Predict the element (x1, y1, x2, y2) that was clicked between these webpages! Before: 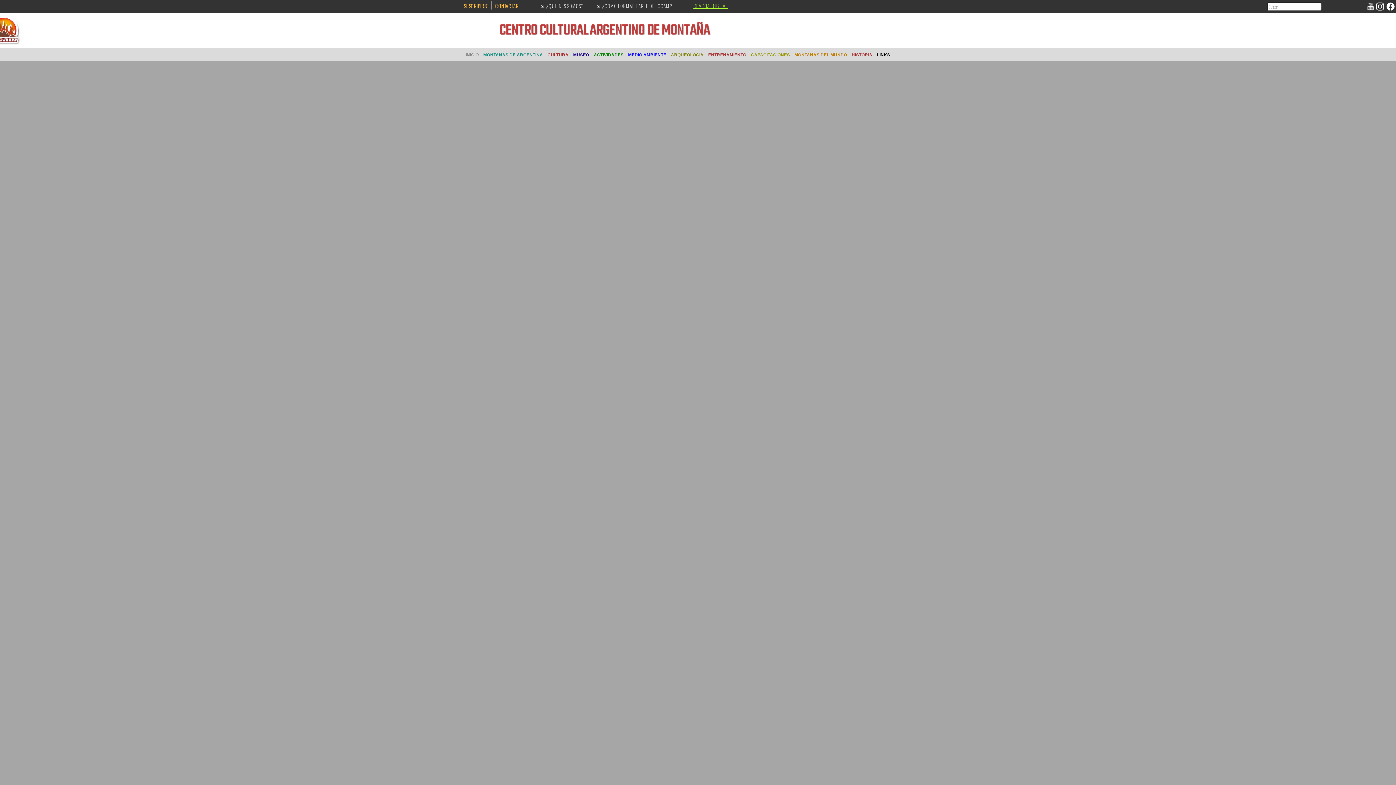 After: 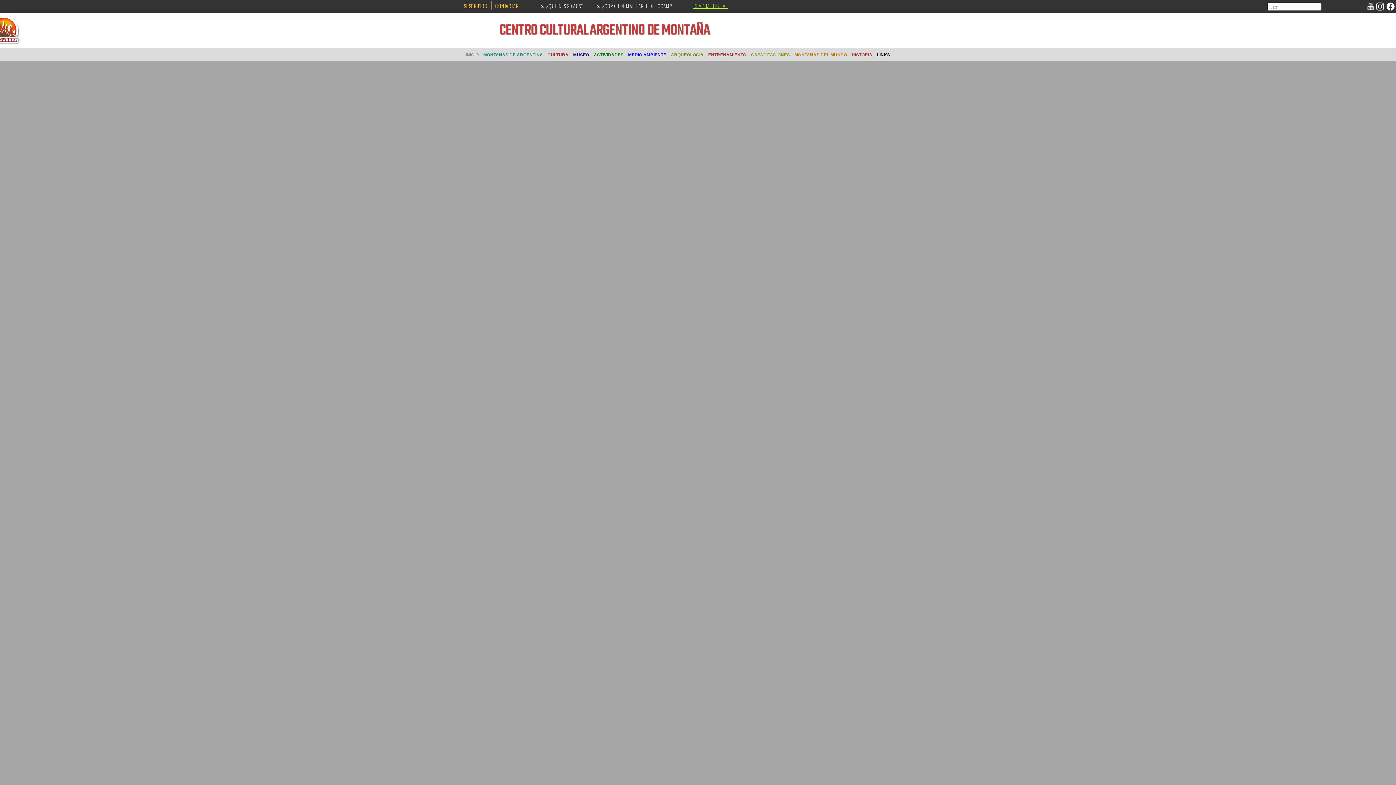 Action: bbox: (1386, 2, 1394, 9)